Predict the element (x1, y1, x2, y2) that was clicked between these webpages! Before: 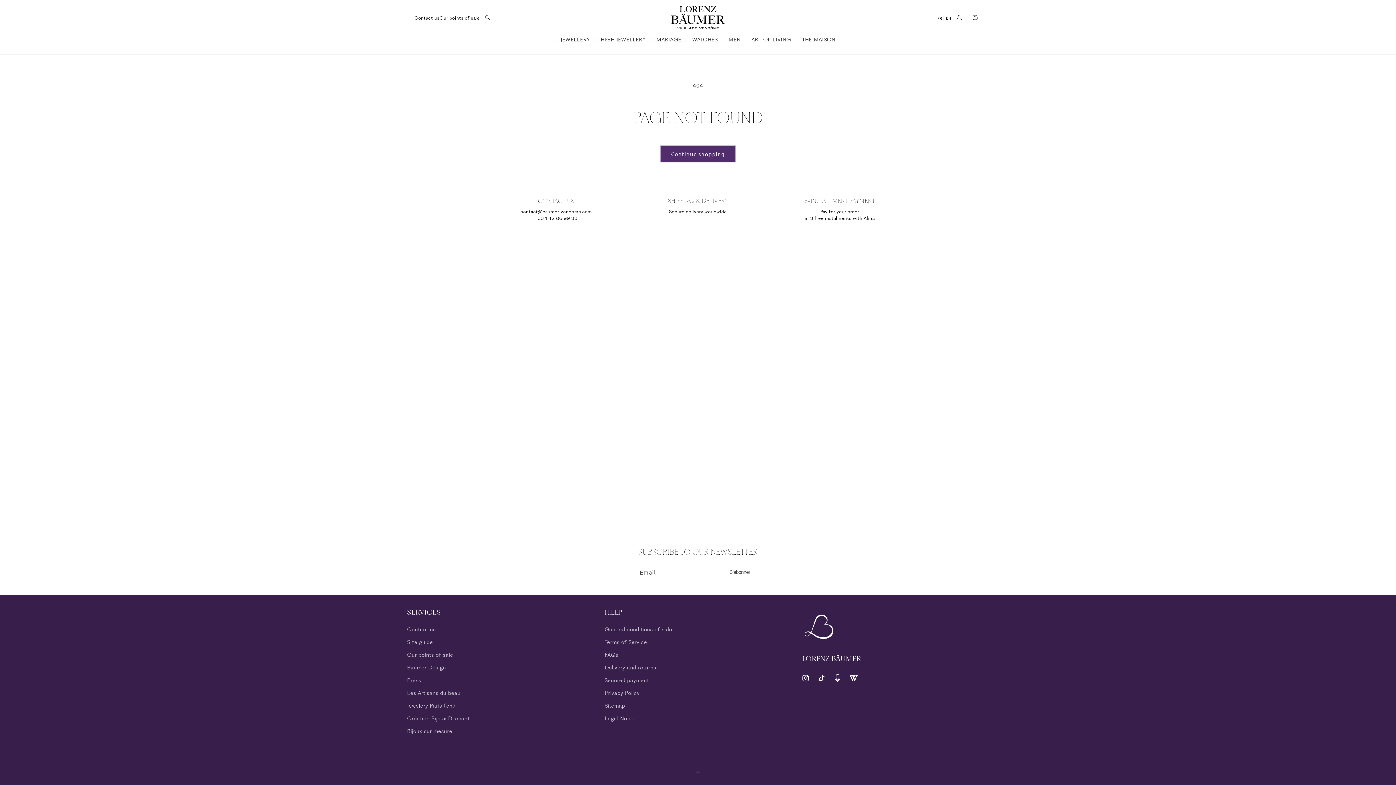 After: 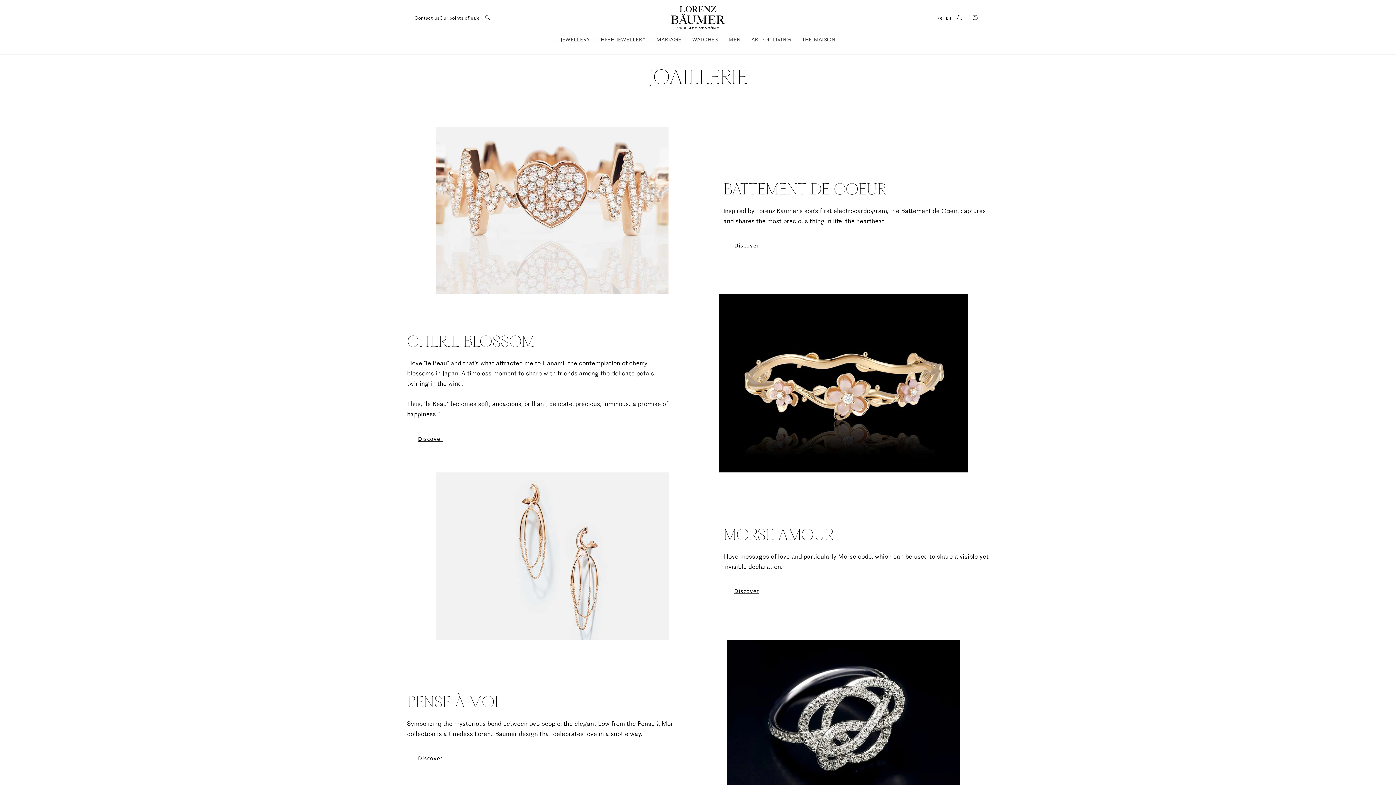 Action: bbox: (555, 36, 595, 43) label: JEWELLERY